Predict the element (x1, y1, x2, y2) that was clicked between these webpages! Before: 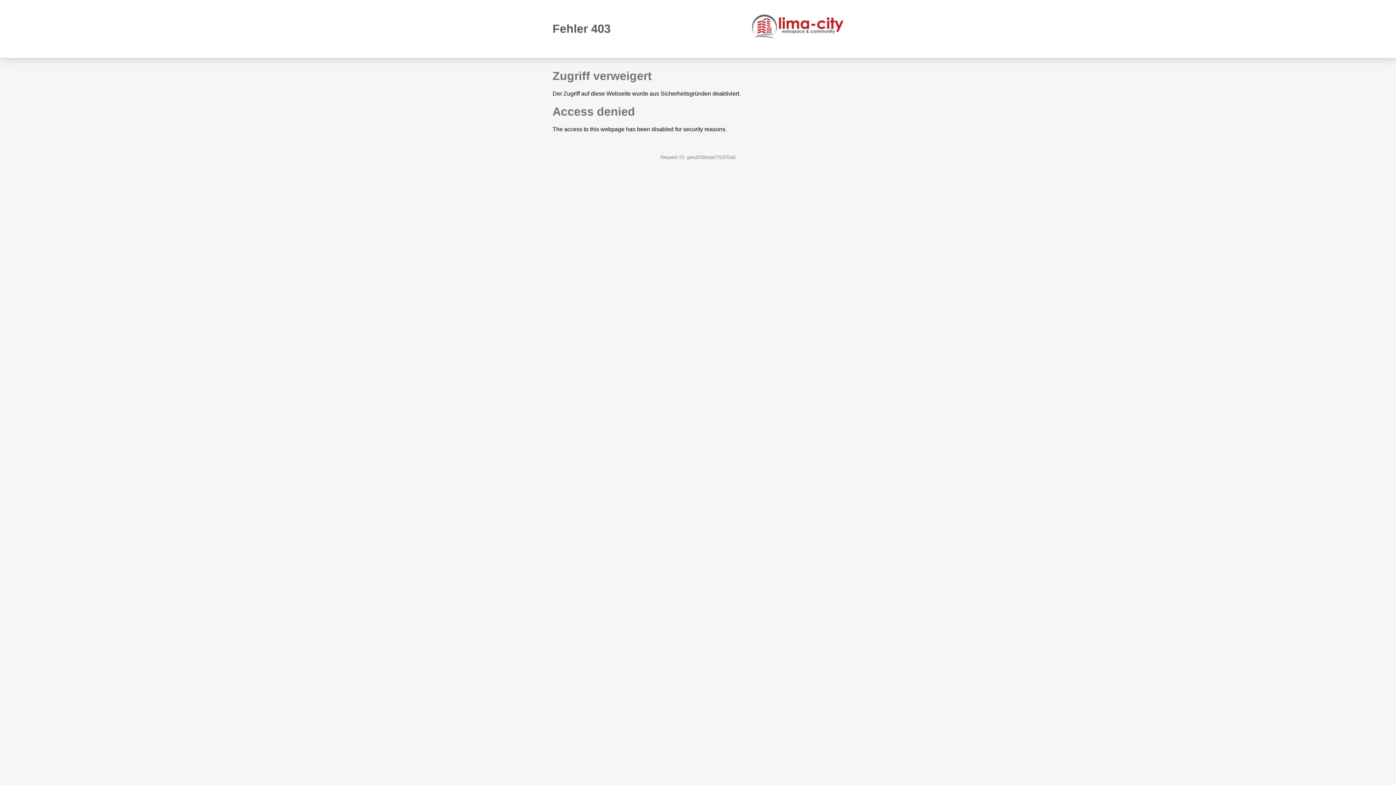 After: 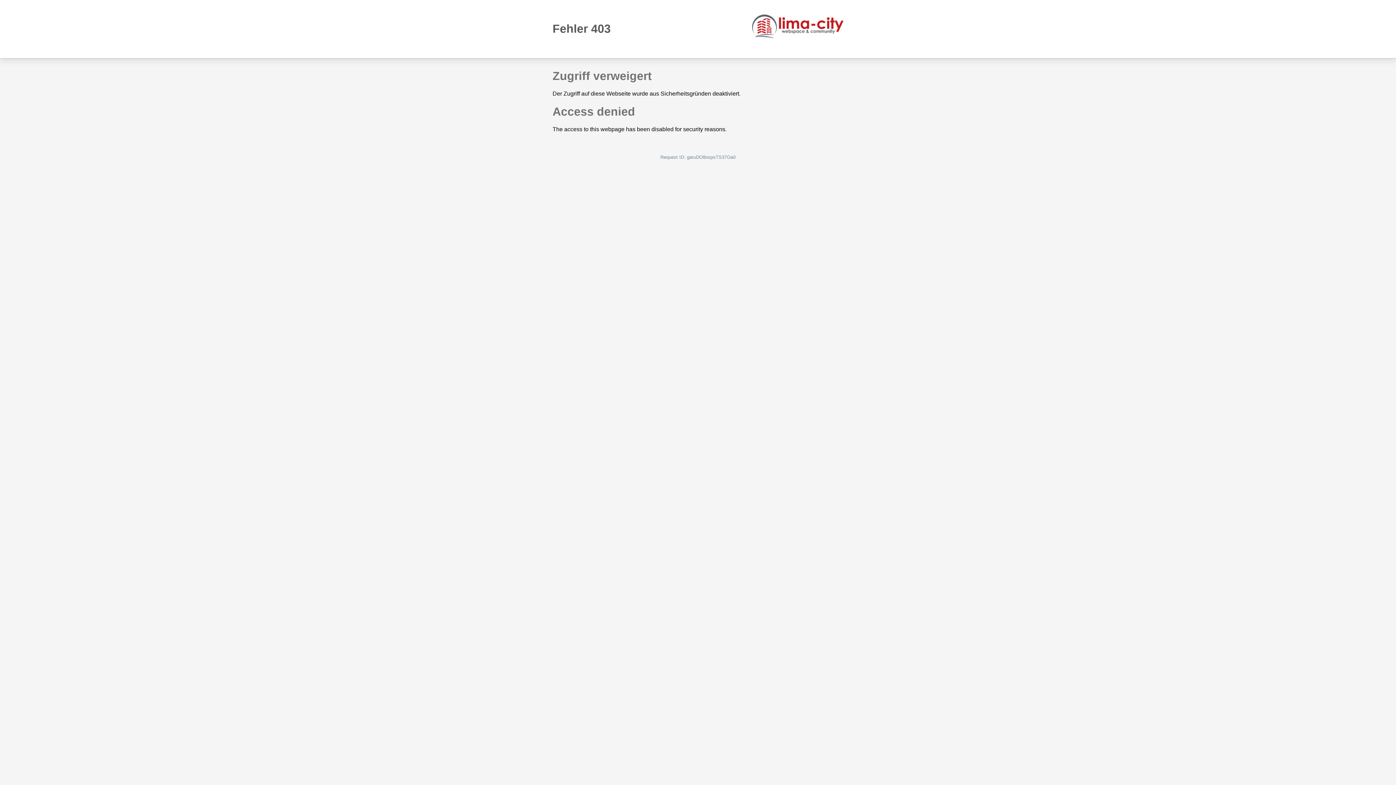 Action: bbox: (752, 14, 843, 38)